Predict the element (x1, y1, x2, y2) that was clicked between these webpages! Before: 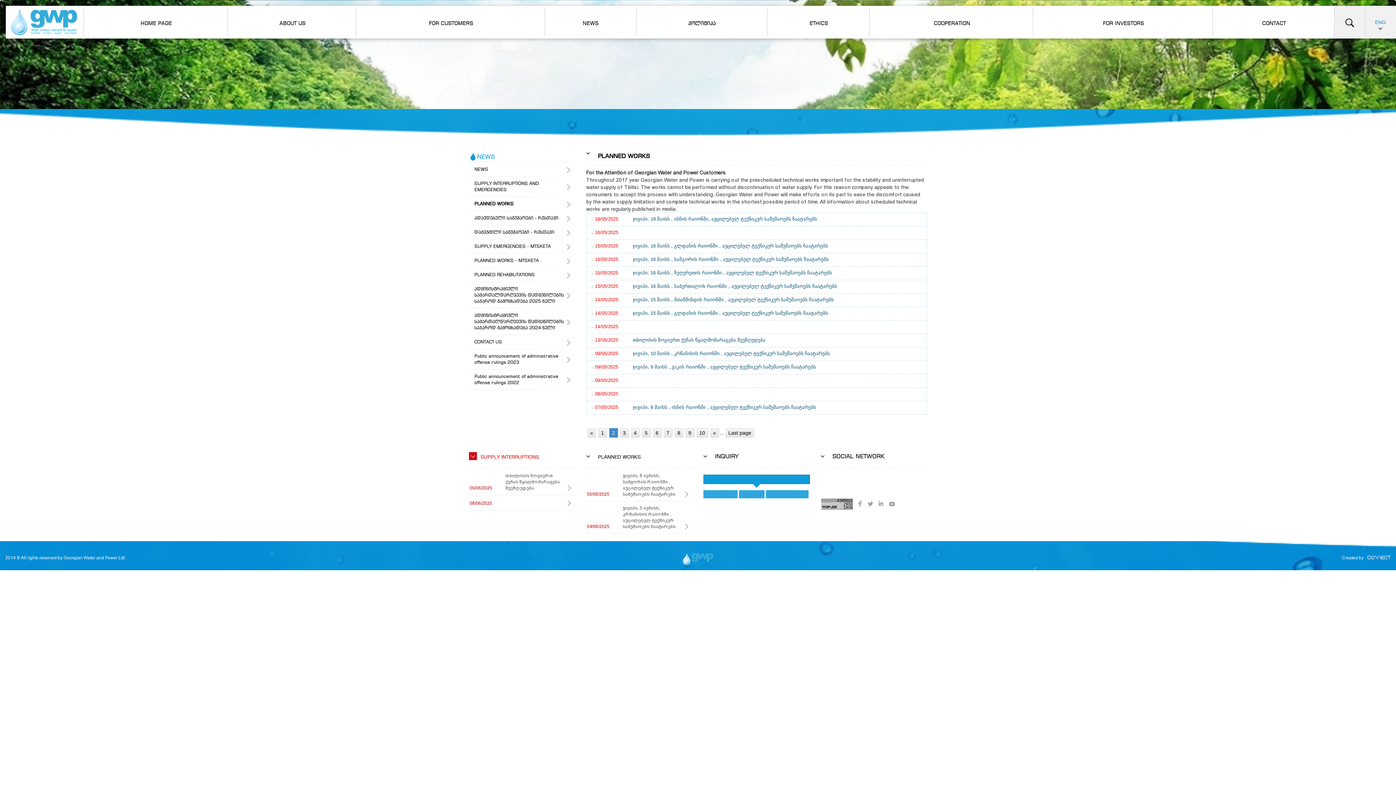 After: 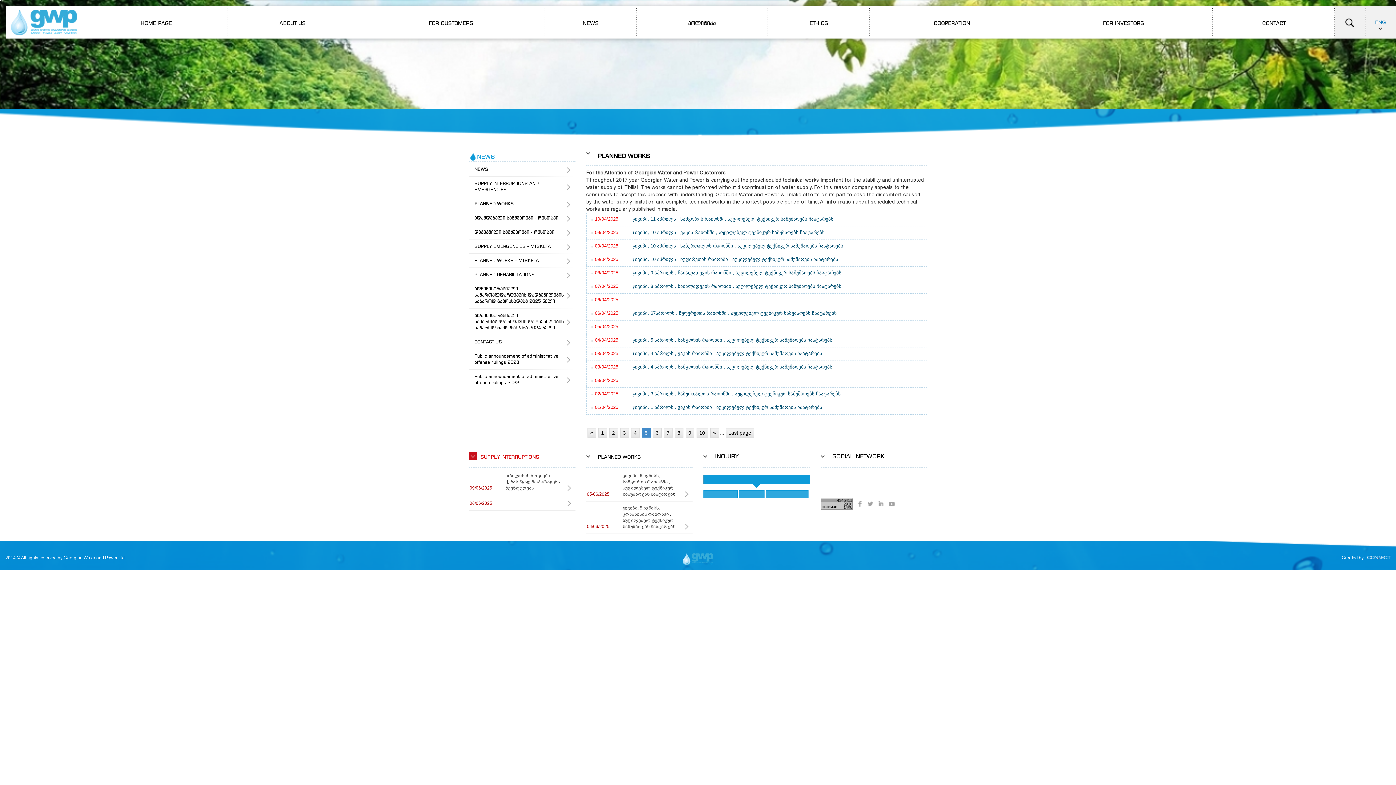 Action: bbox: (642, 428, 650, 437) label: 5